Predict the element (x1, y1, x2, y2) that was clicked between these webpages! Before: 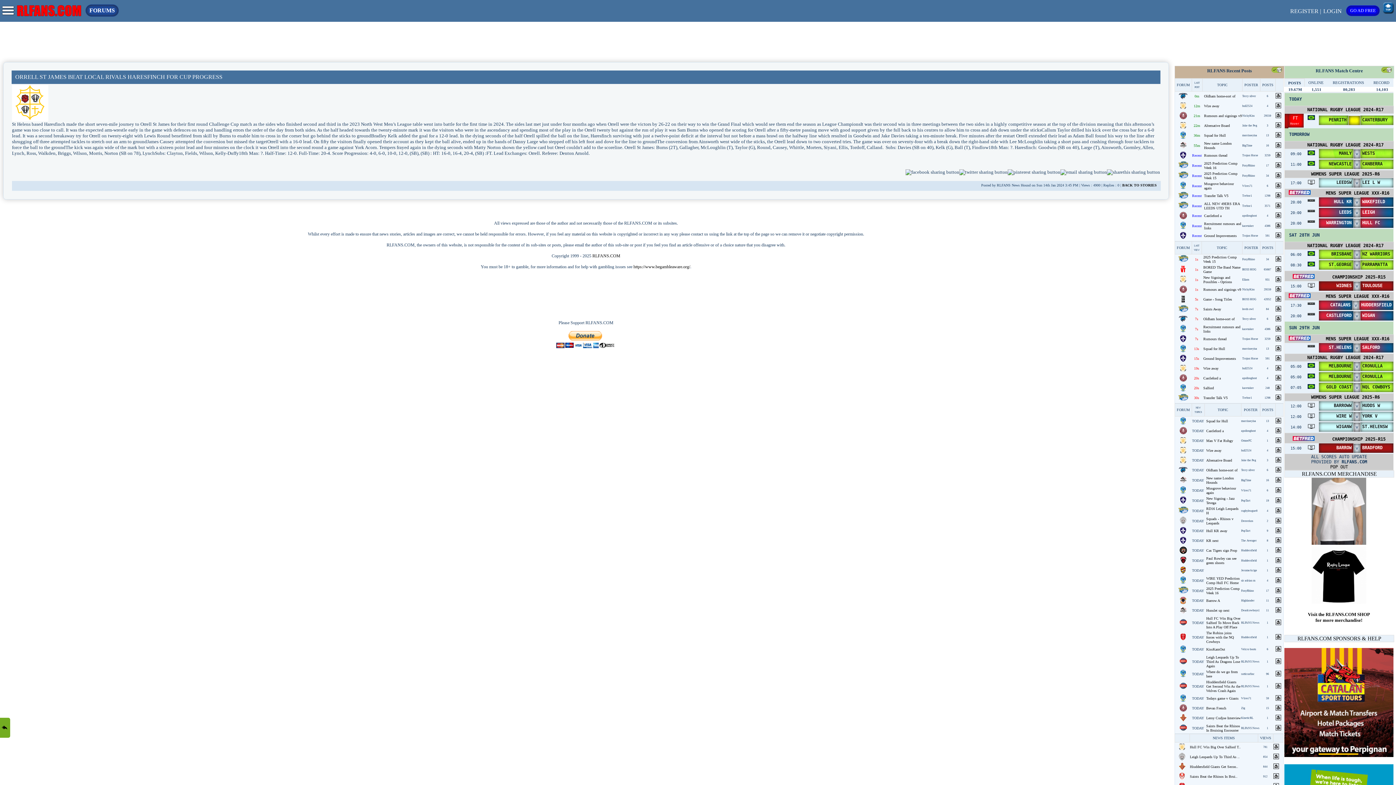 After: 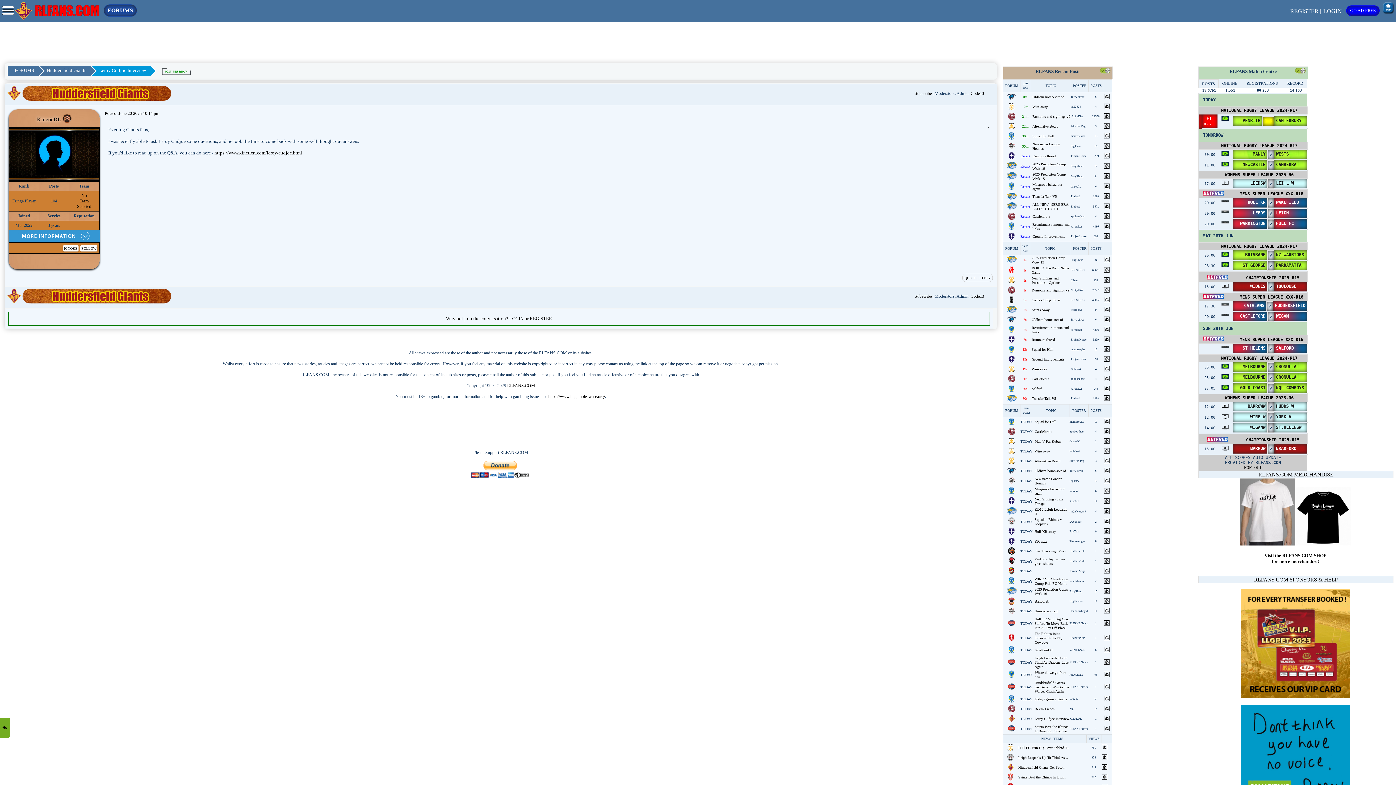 Action: bbox: (1276, 717, 1283, 721)